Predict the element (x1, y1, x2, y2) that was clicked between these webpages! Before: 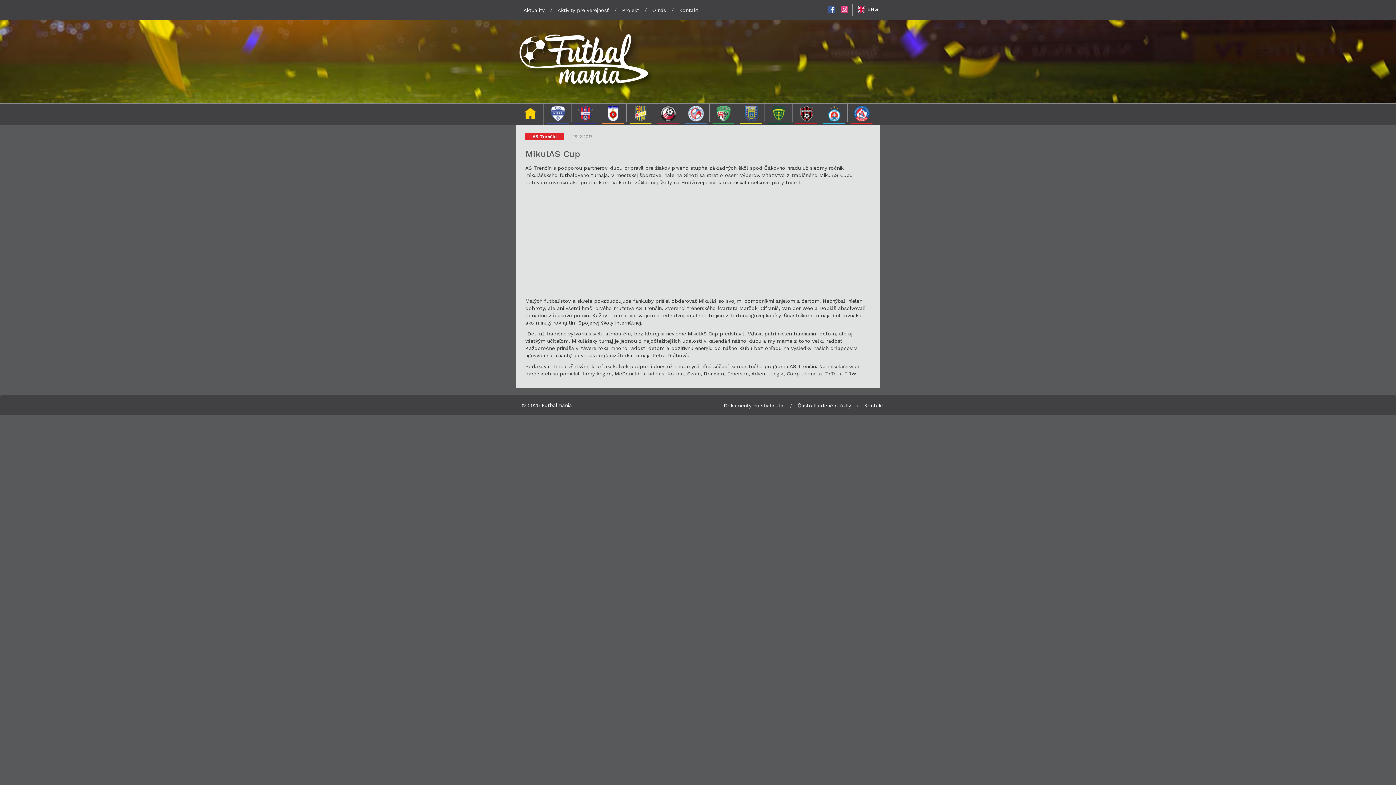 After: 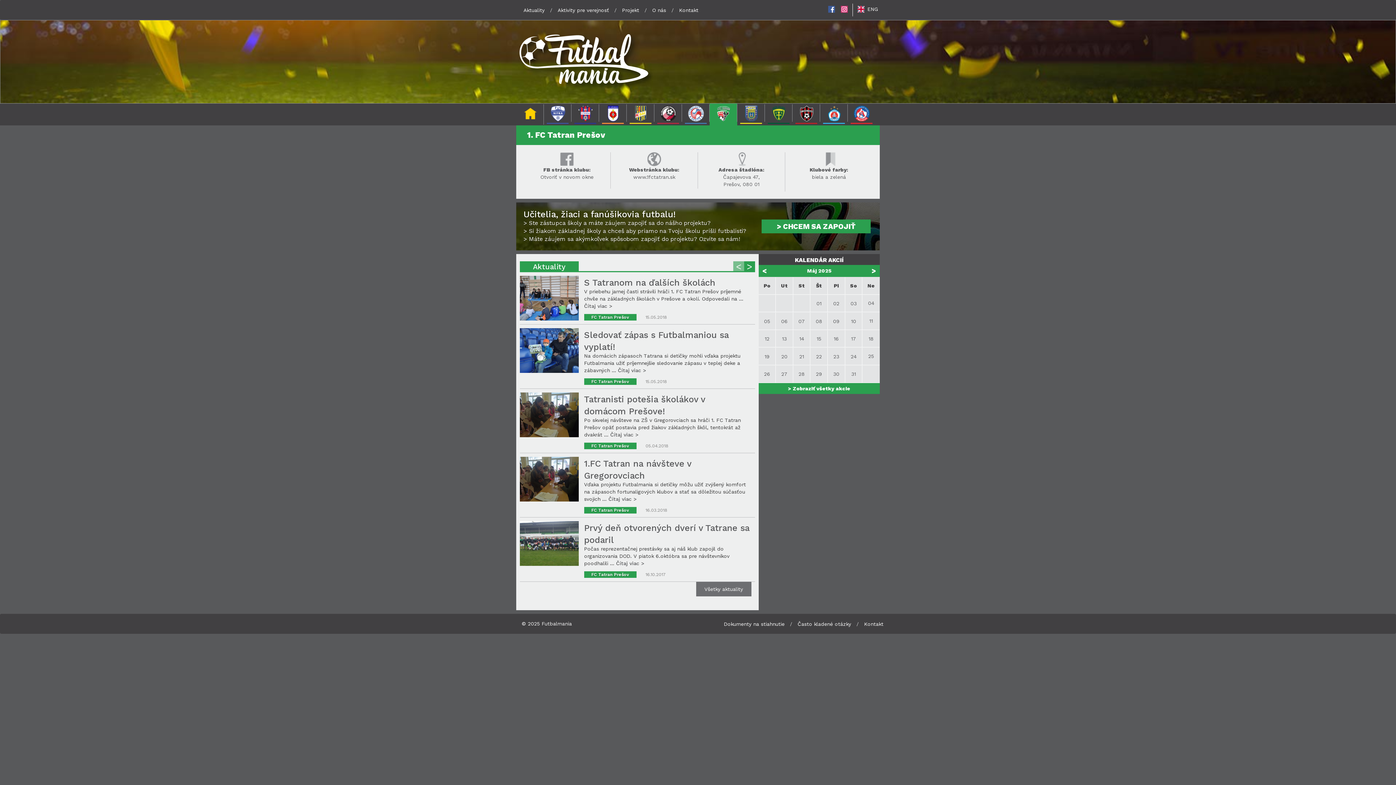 Action: bbox: (709, 104, 737, 121)